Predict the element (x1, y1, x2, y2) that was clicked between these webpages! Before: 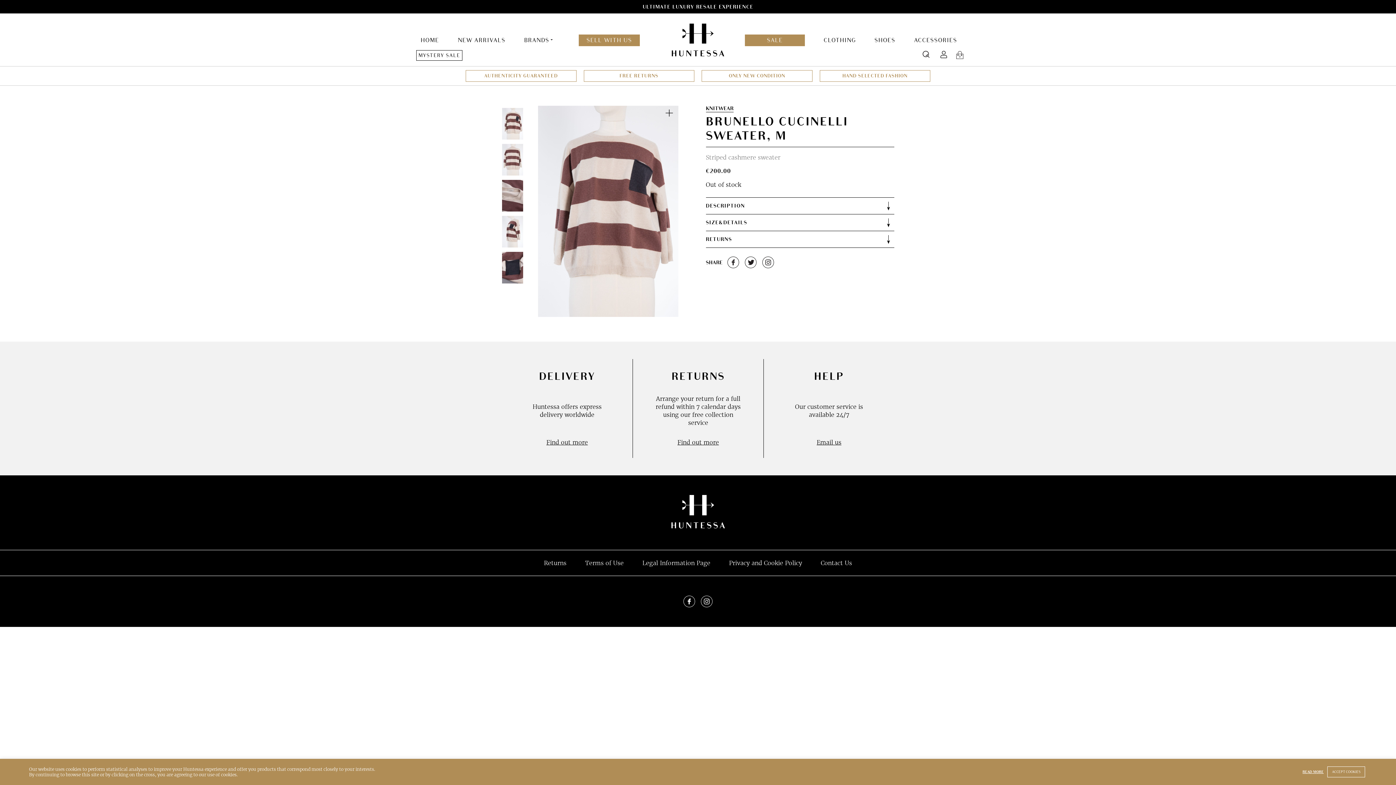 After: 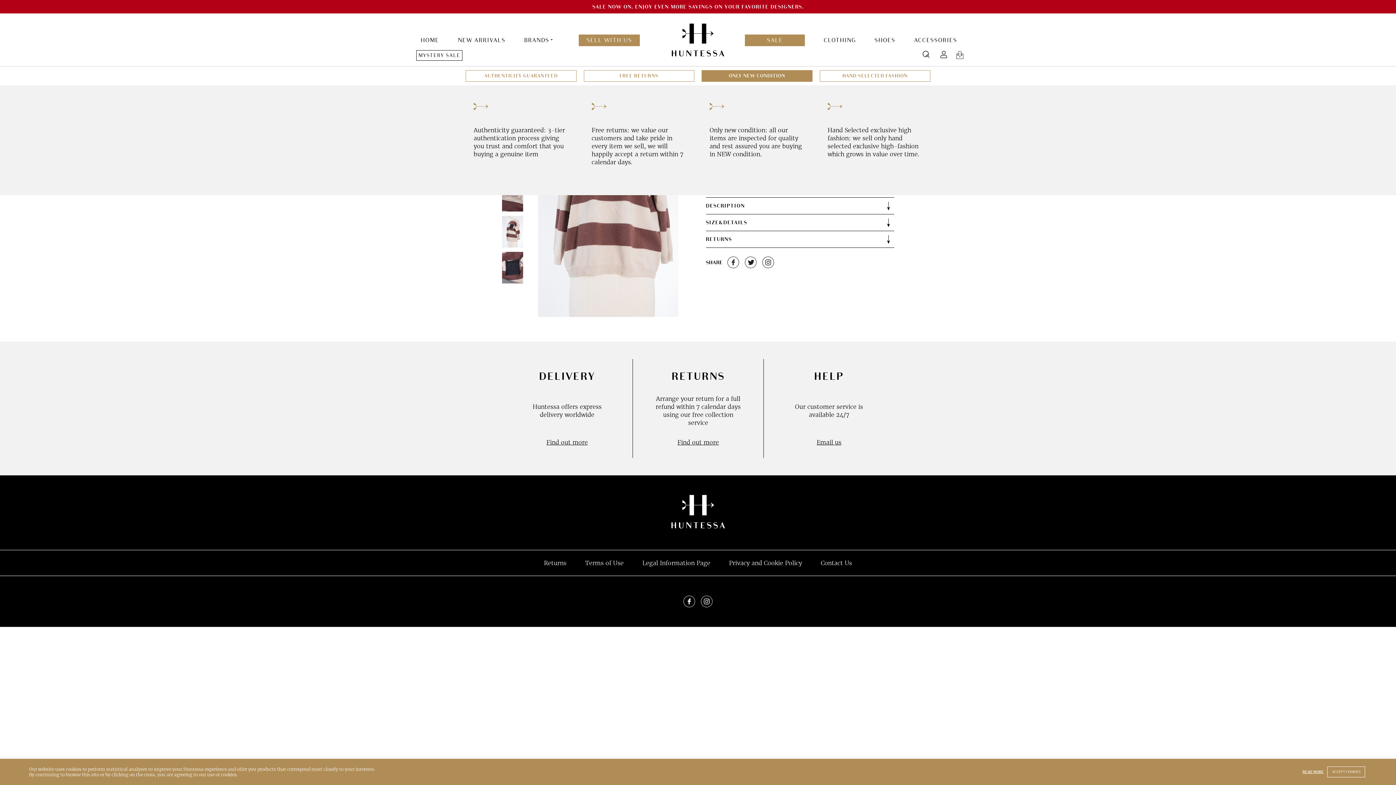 Action: bbox: (701, 70, 812, 81) label: ONLY NEW CONDITION